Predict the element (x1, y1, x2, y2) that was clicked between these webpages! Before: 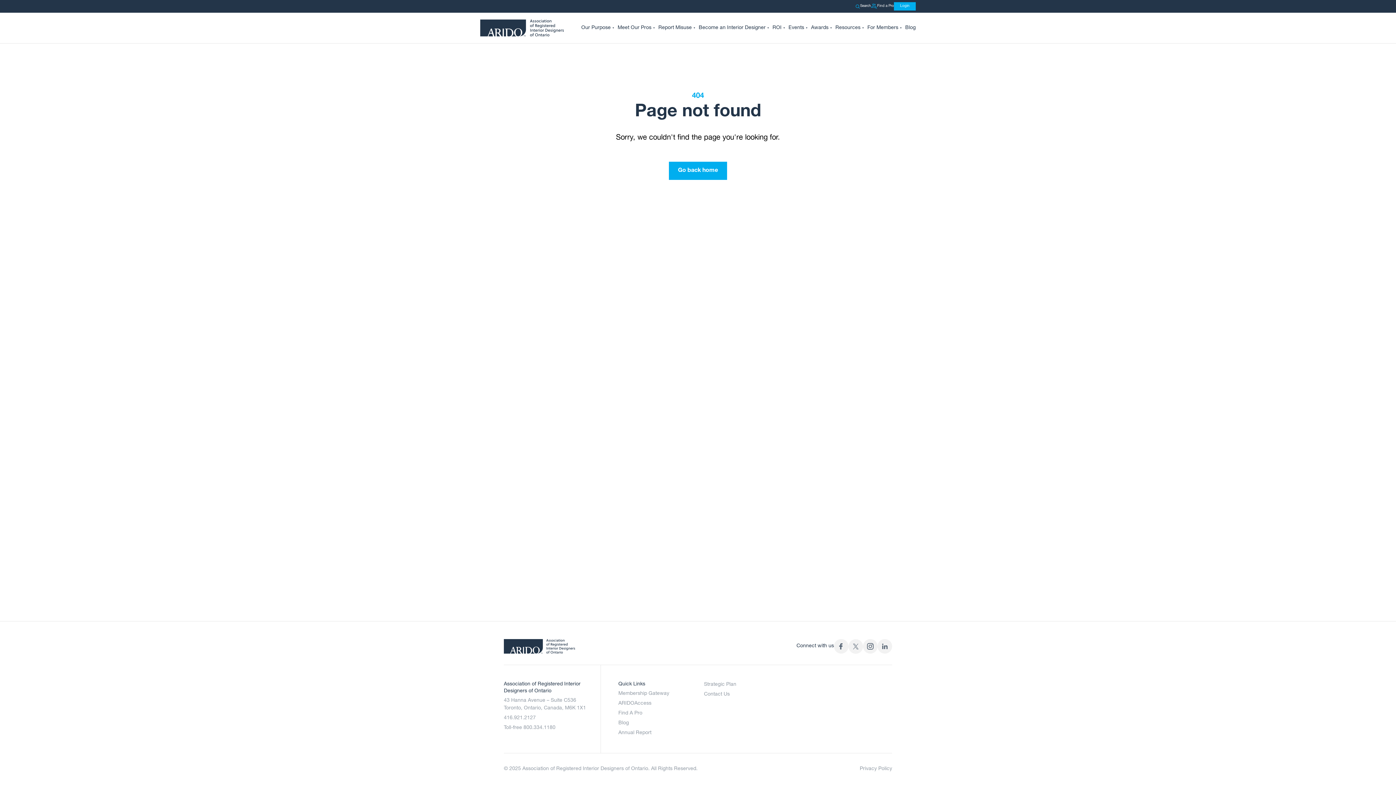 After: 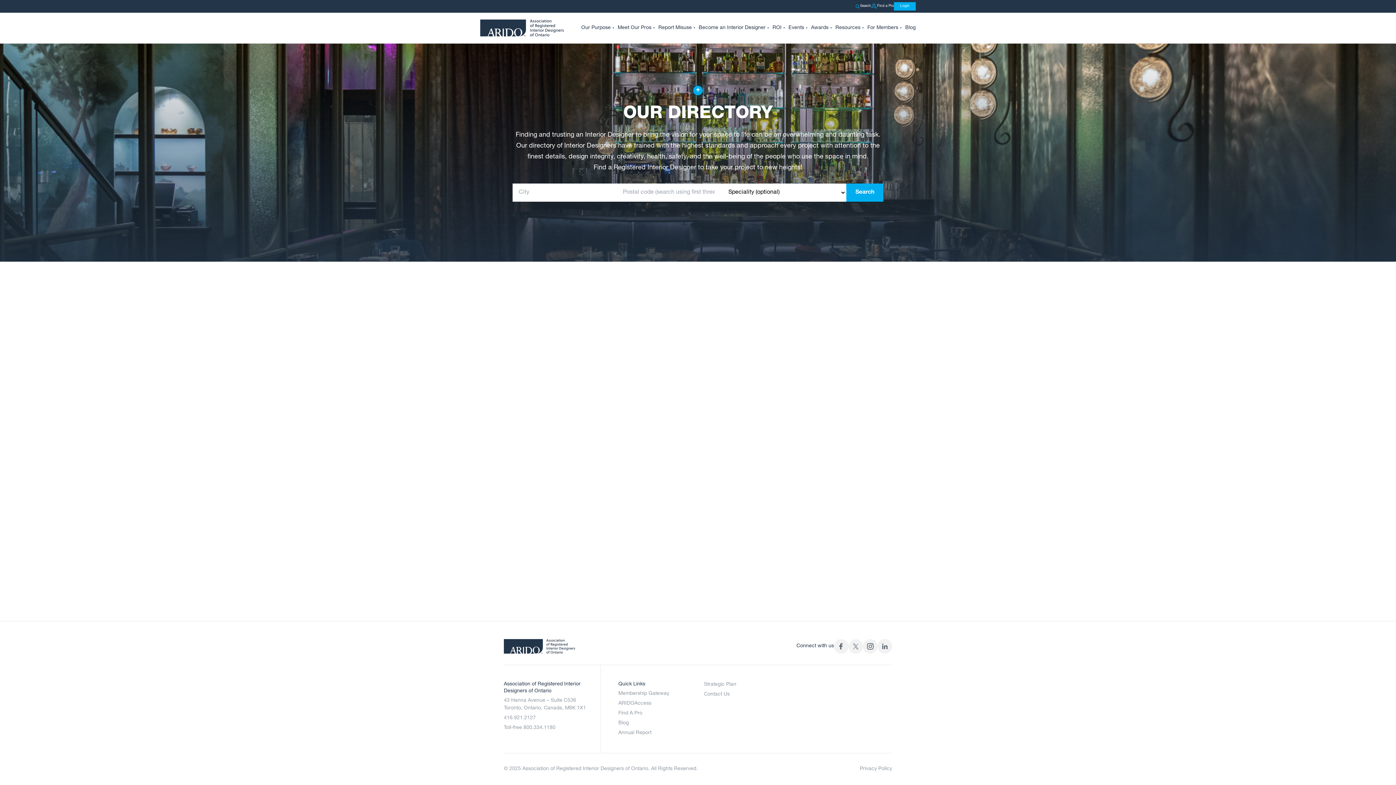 Action: label: Find A Pro bbox: (618, 711, 642, 716)